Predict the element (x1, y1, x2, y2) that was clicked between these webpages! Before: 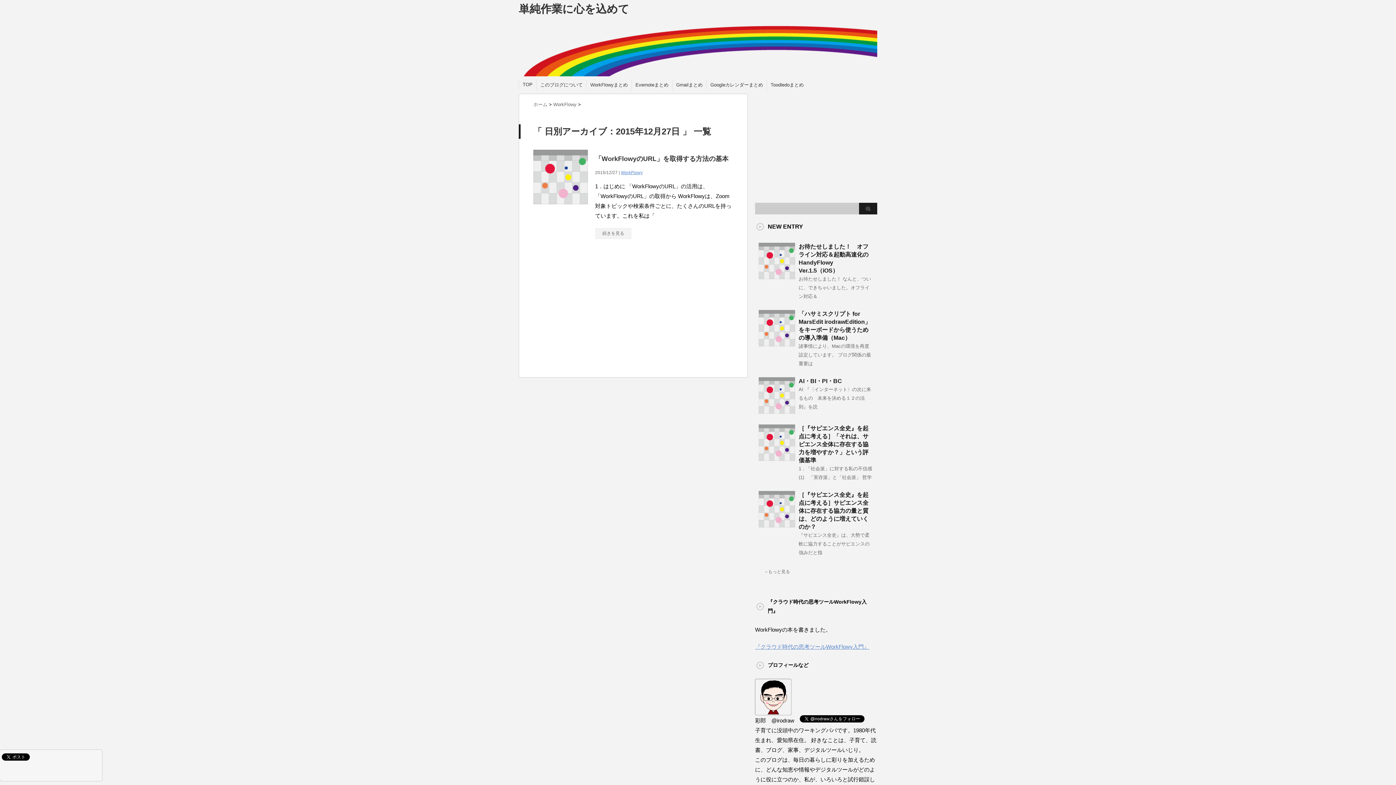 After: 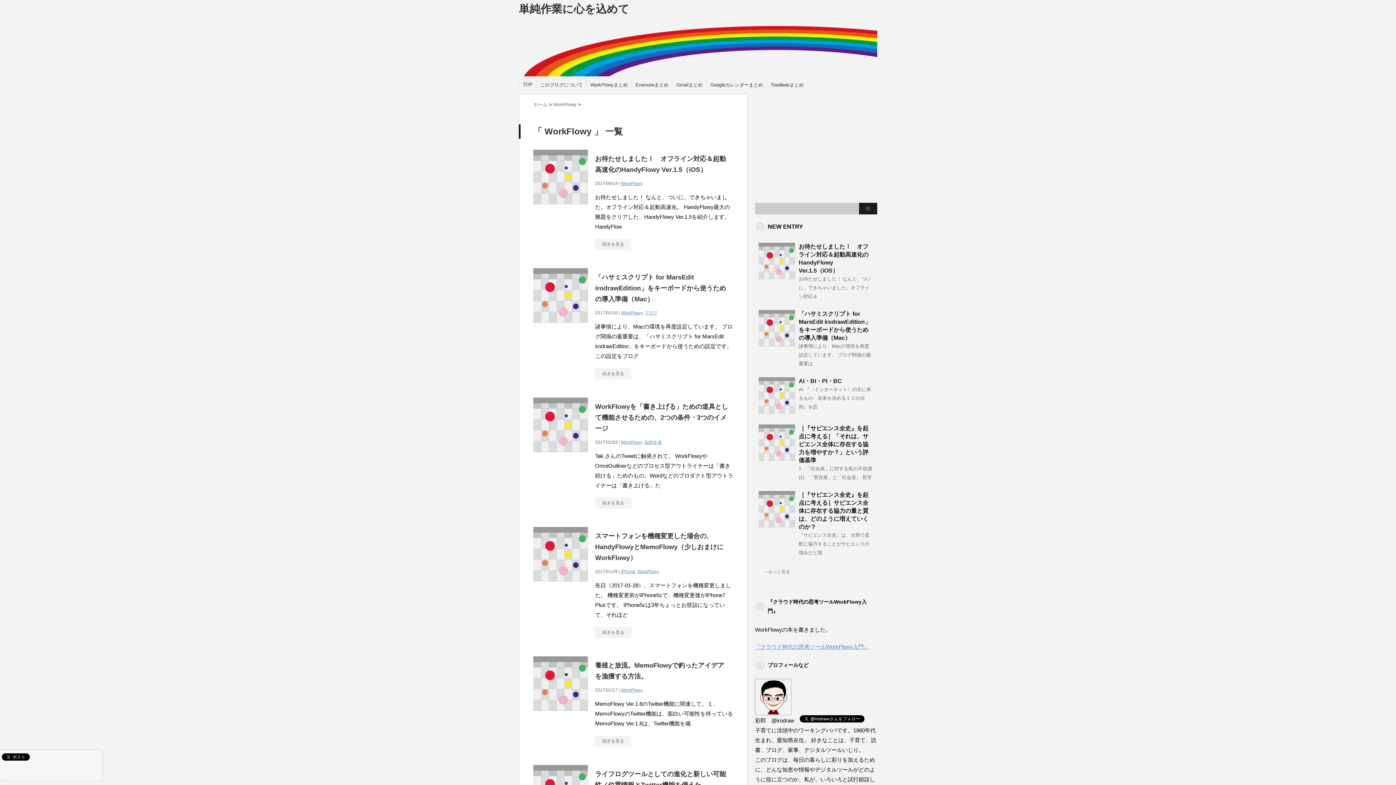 Action: label: WorkFlowy bbox: (621, 170, 642, 175)